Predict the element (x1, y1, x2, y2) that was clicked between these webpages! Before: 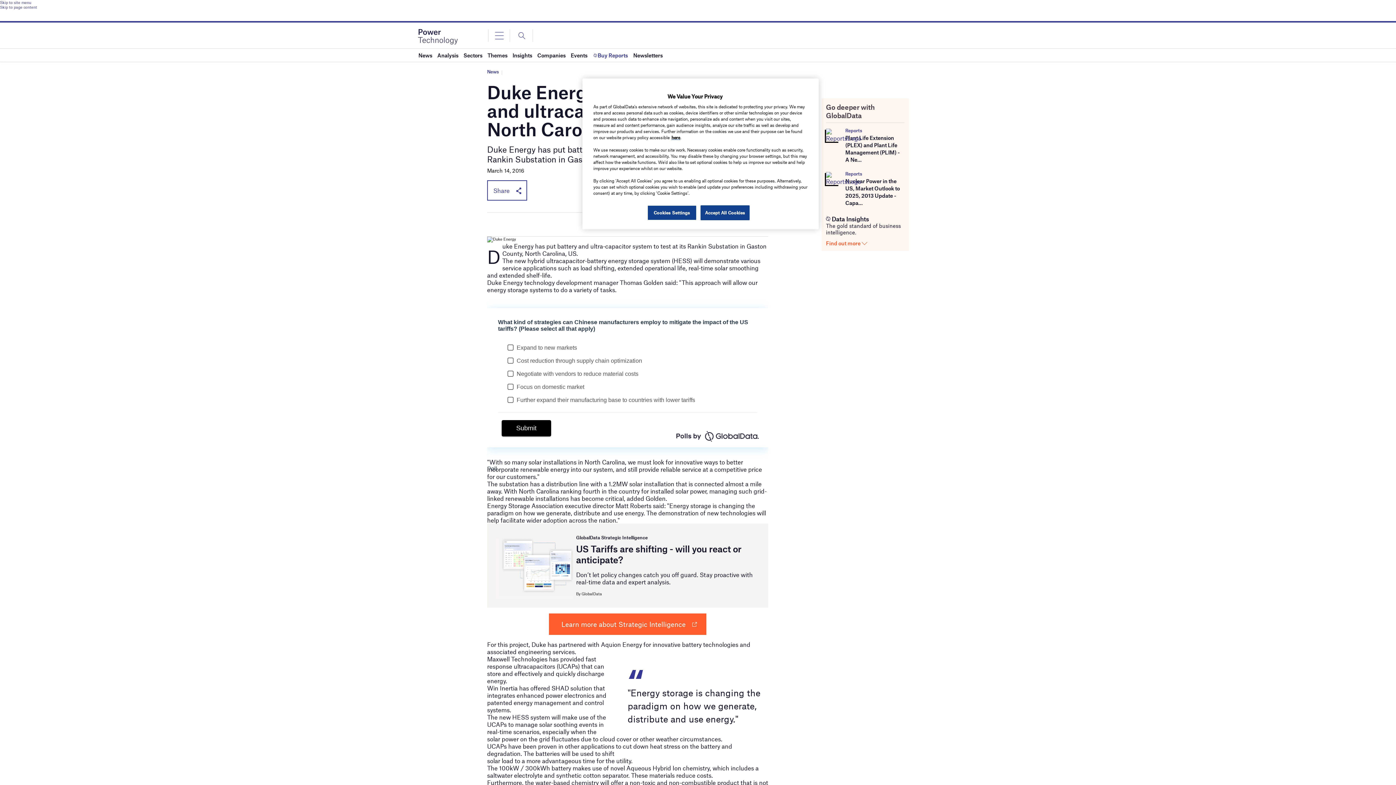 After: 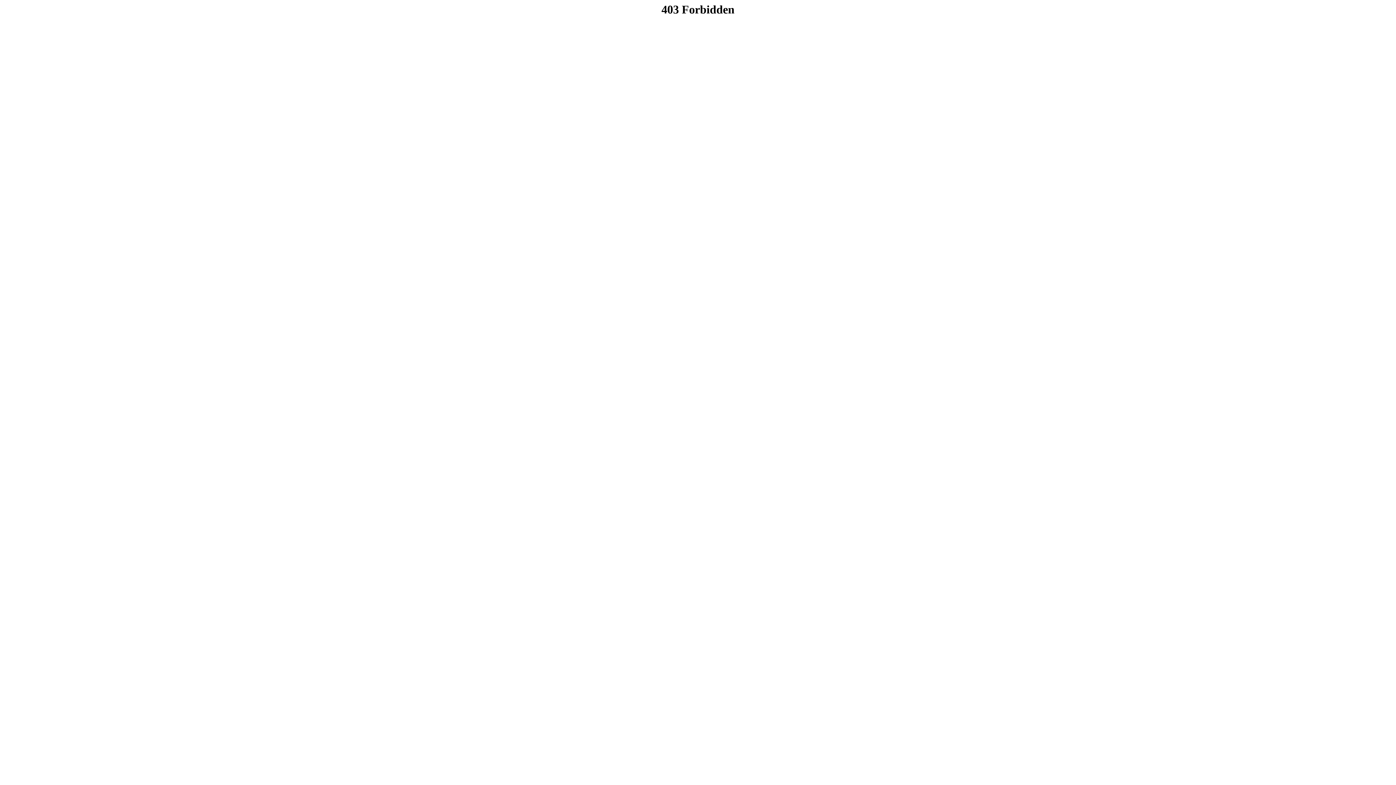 Action: bbox: (826, 174, 839, 181)